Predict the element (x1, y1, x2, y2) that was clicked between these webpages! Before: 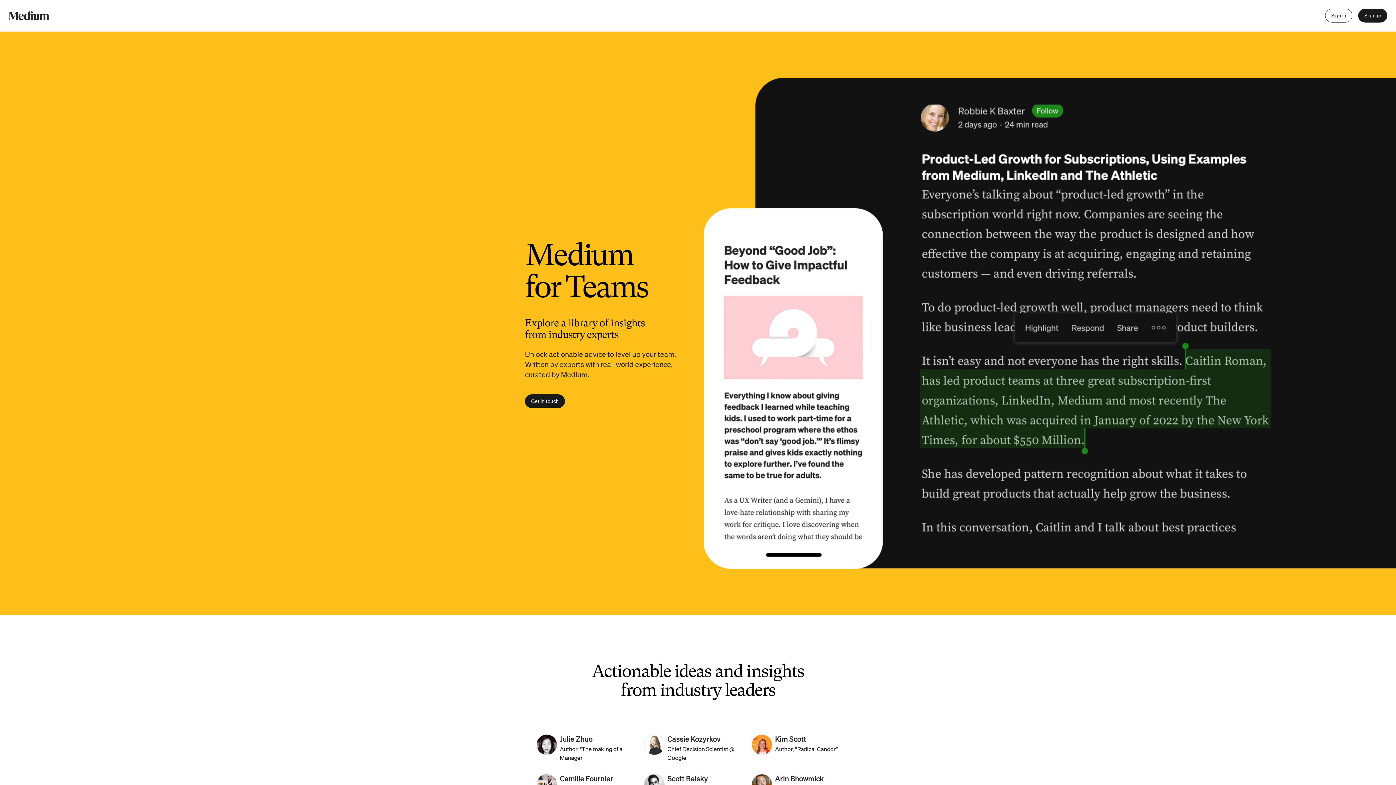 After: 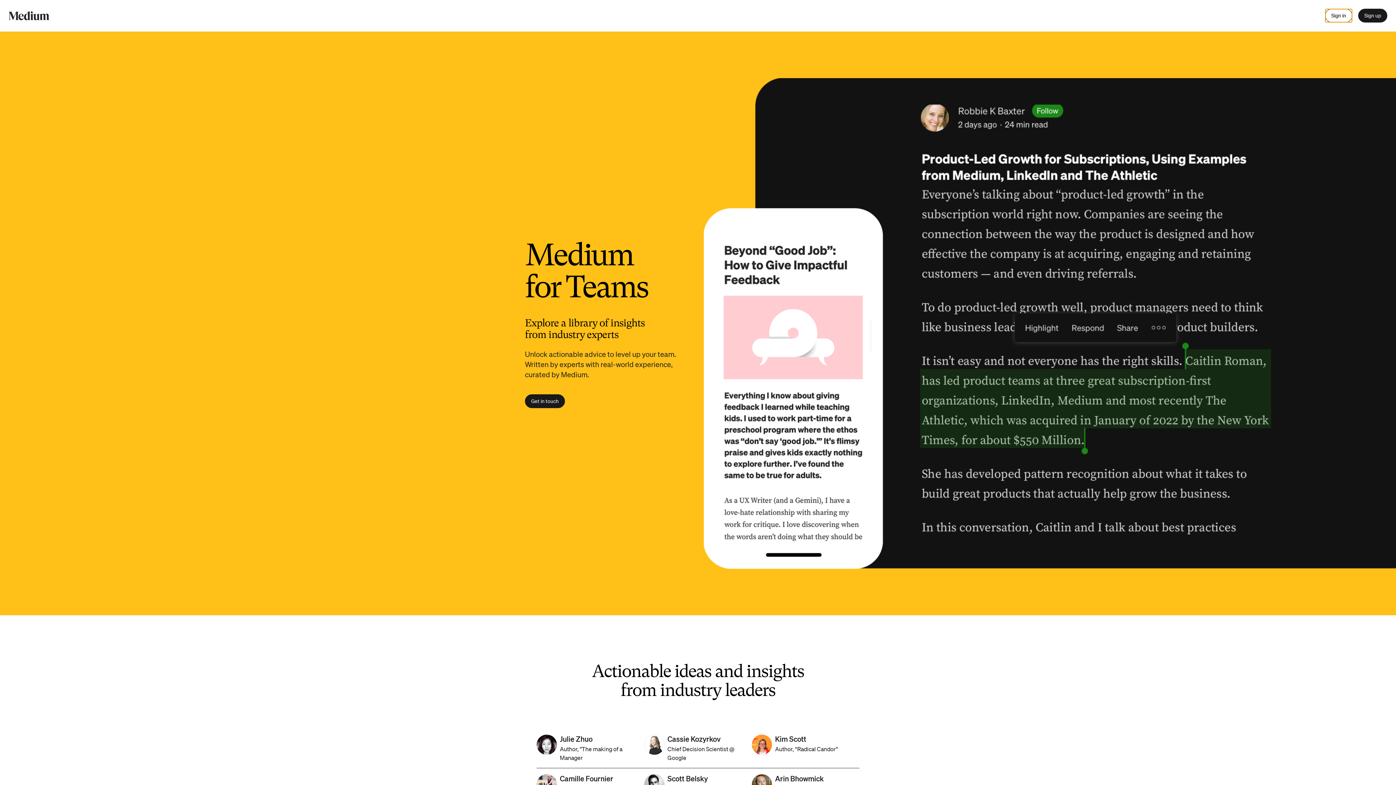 Action: bbox: (1325, 8, 1352, 22) label: Sign in